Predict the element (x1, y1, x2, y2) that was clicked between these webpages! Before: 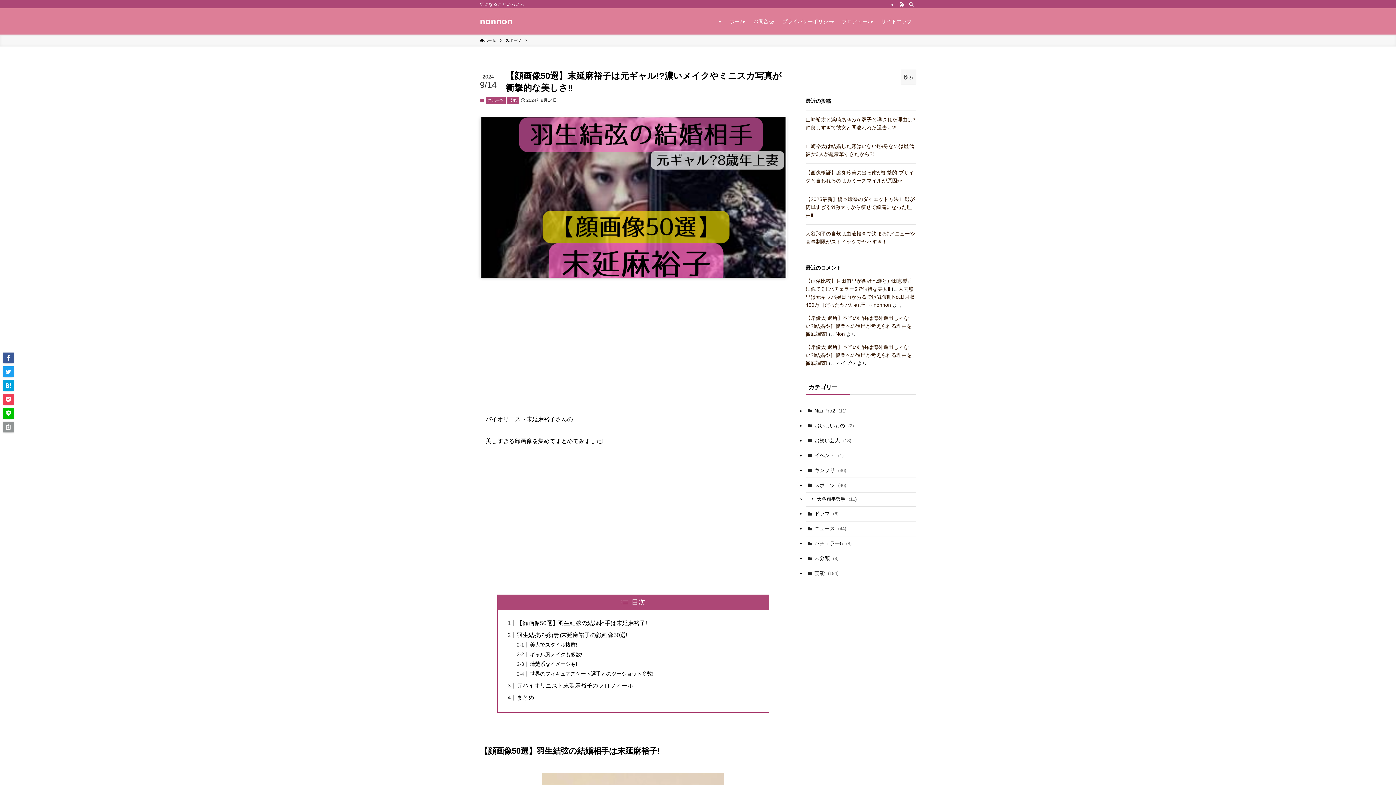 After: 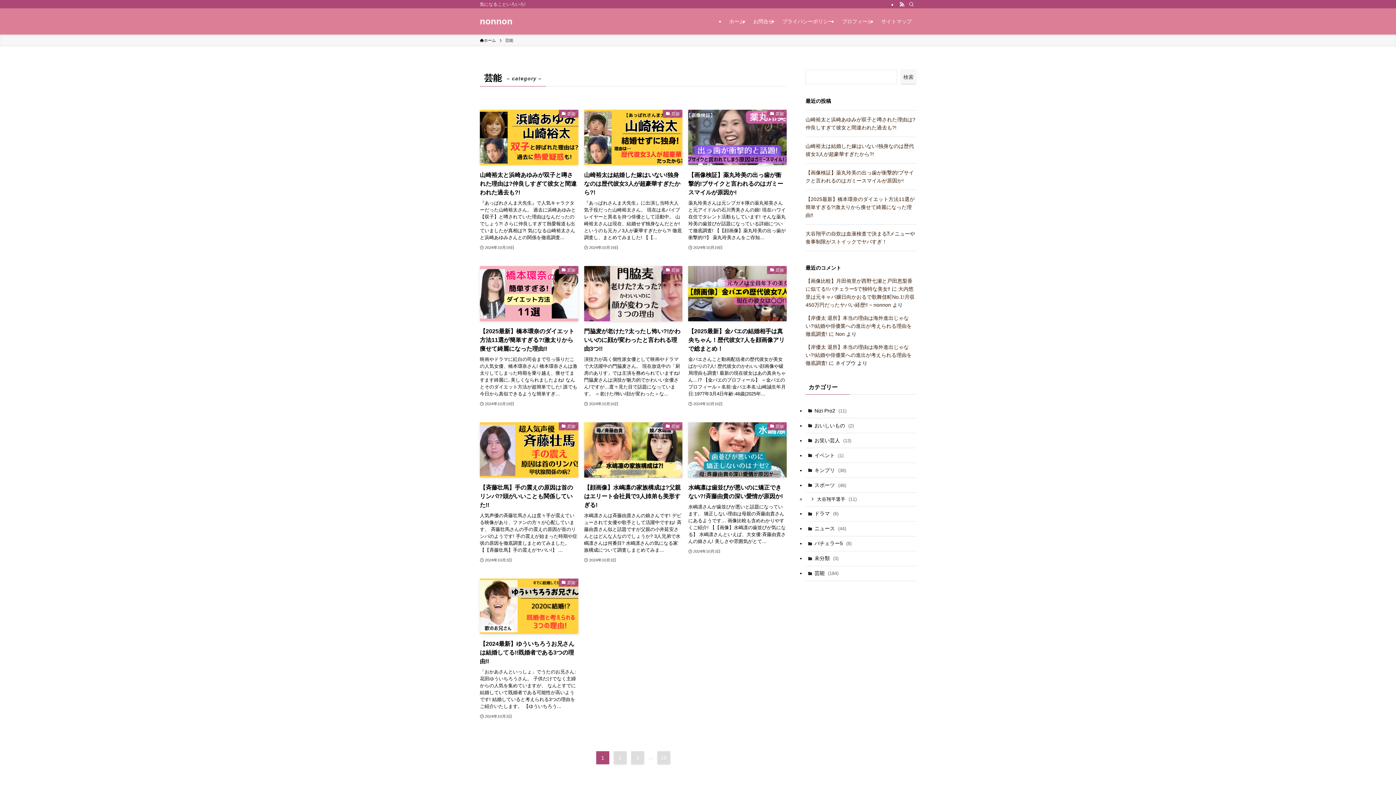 Action: label: 芸能 bbox: (506, 97, 518, 104)